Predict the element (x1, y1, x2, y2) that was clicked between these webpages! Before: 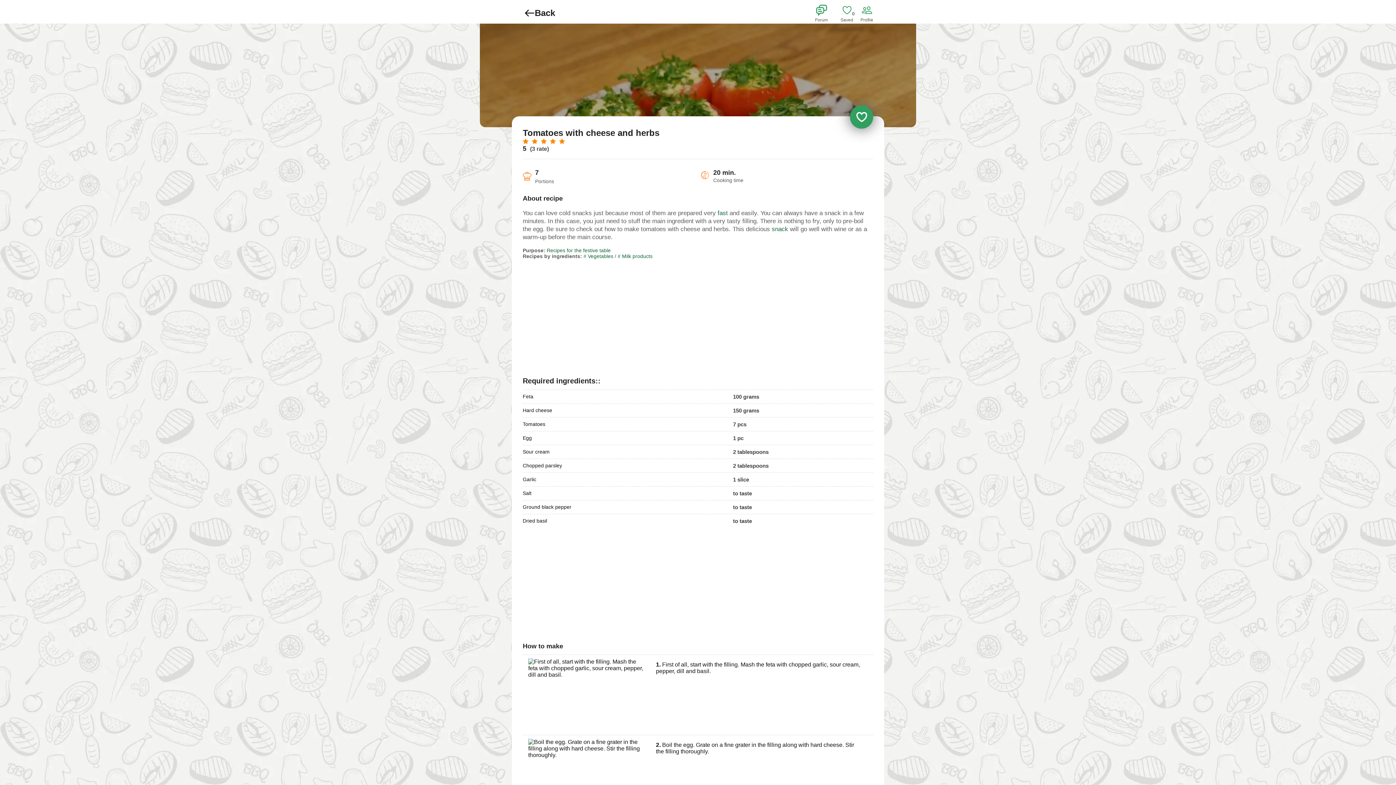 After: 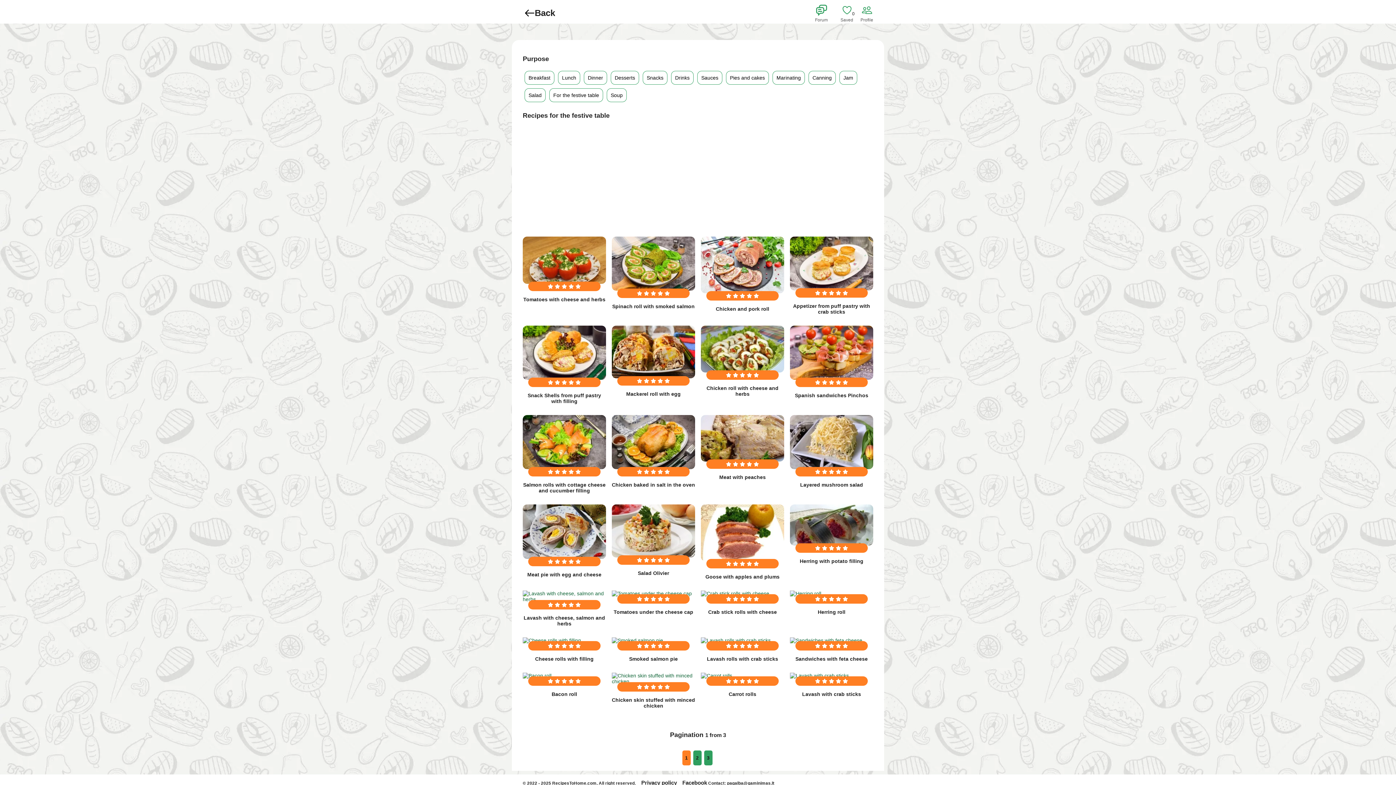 Action: label: Recipes for the festive table bbox: (546, 247, 610, 253)